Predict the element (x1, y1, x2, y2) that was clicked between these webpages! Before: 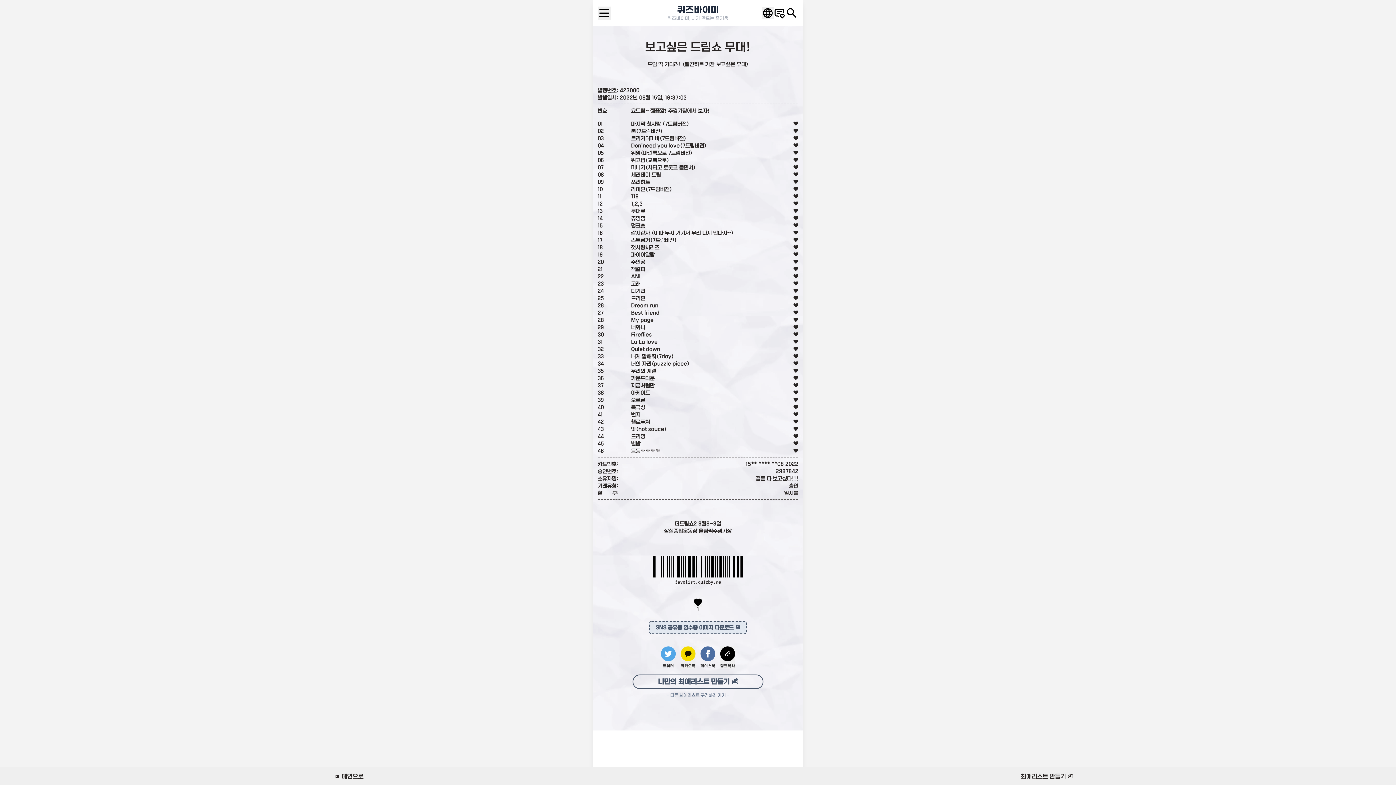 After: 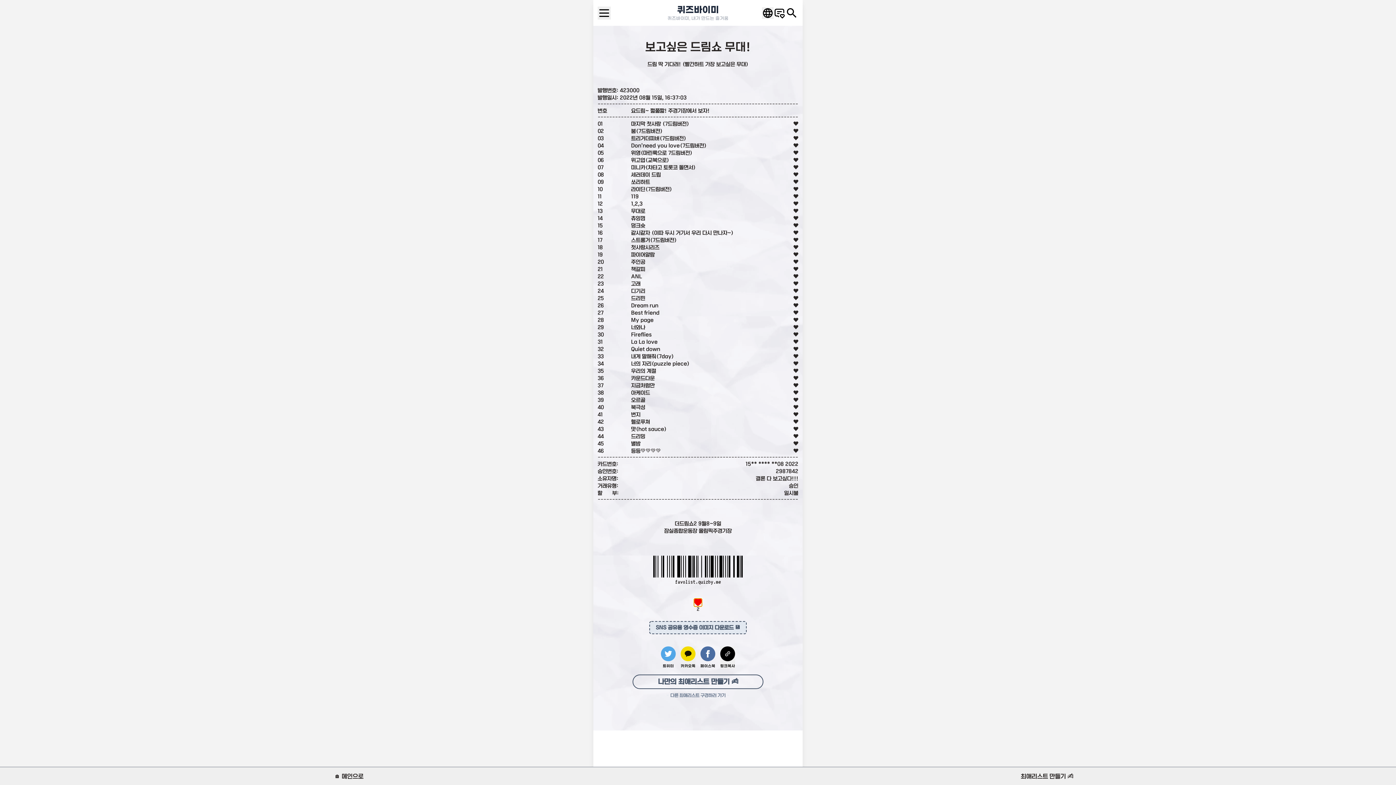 Action: bbox: (694, 598, 702, 606)